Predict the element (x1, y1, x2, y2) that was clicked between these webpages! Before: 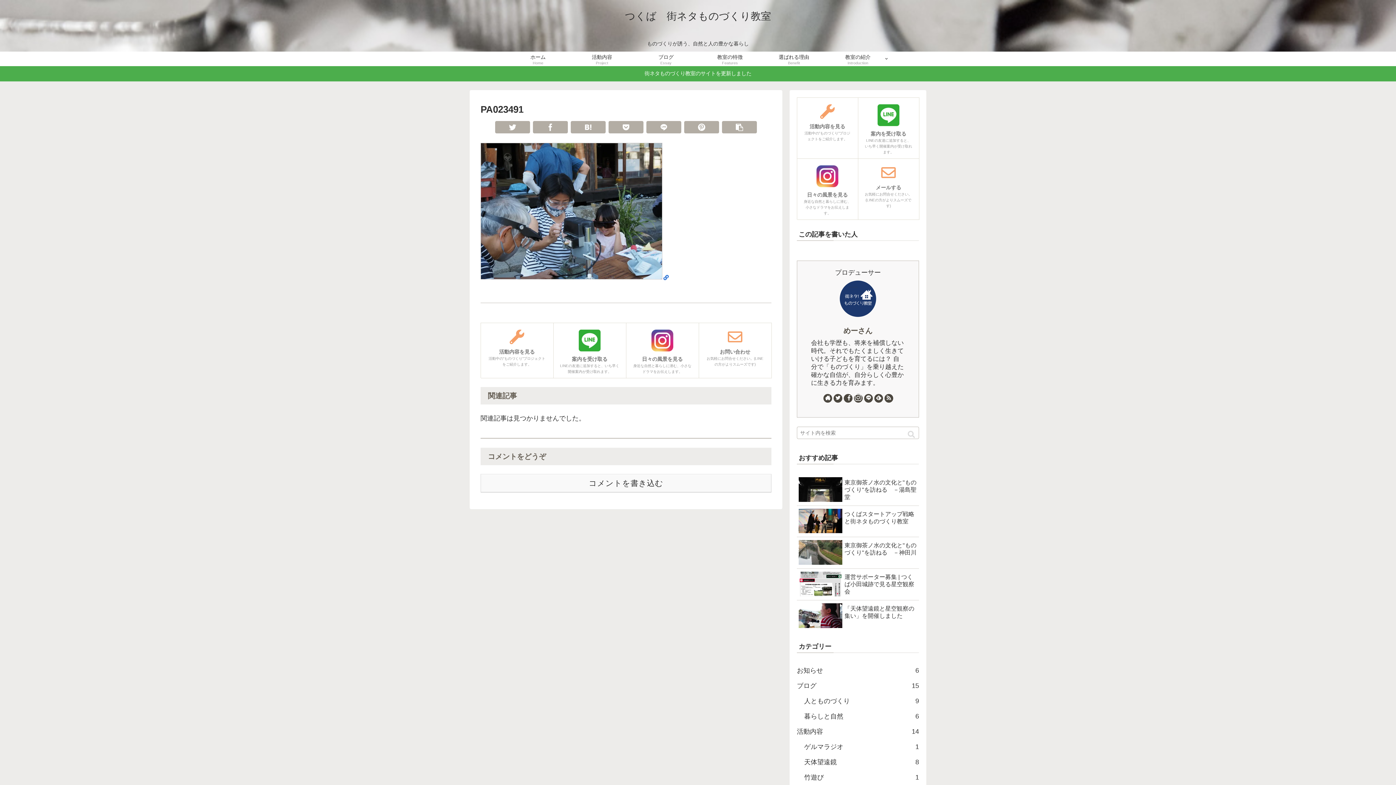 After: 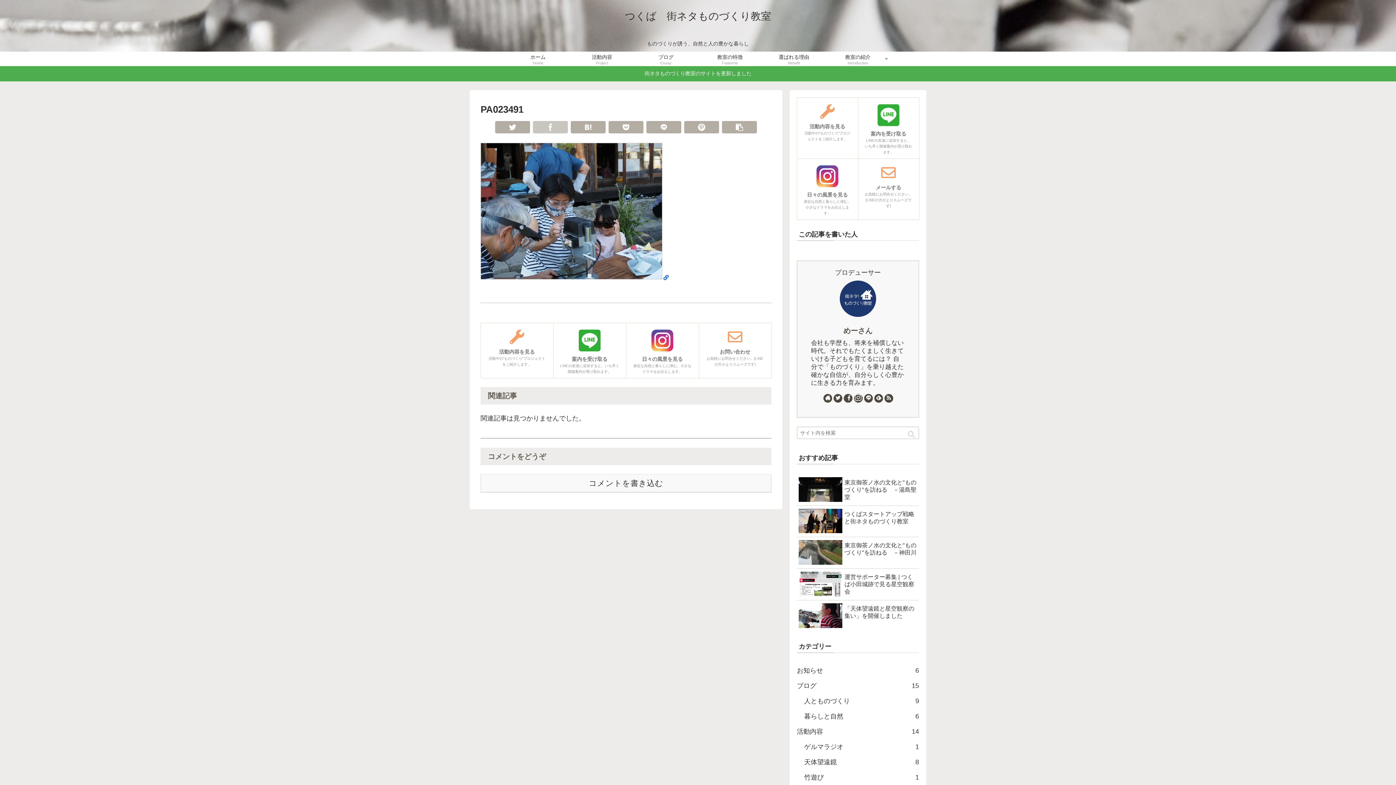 Action: bbox: (533, 121, 568, 133)